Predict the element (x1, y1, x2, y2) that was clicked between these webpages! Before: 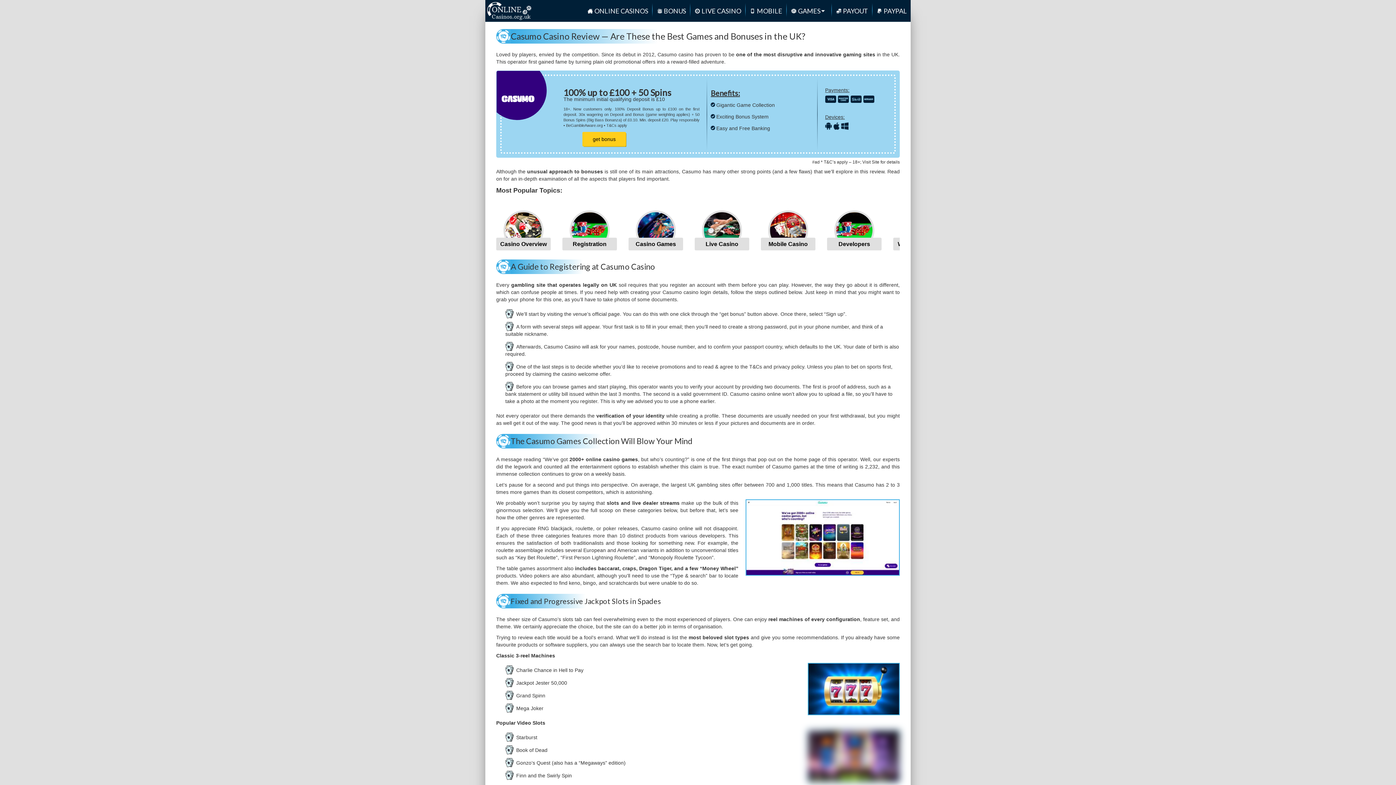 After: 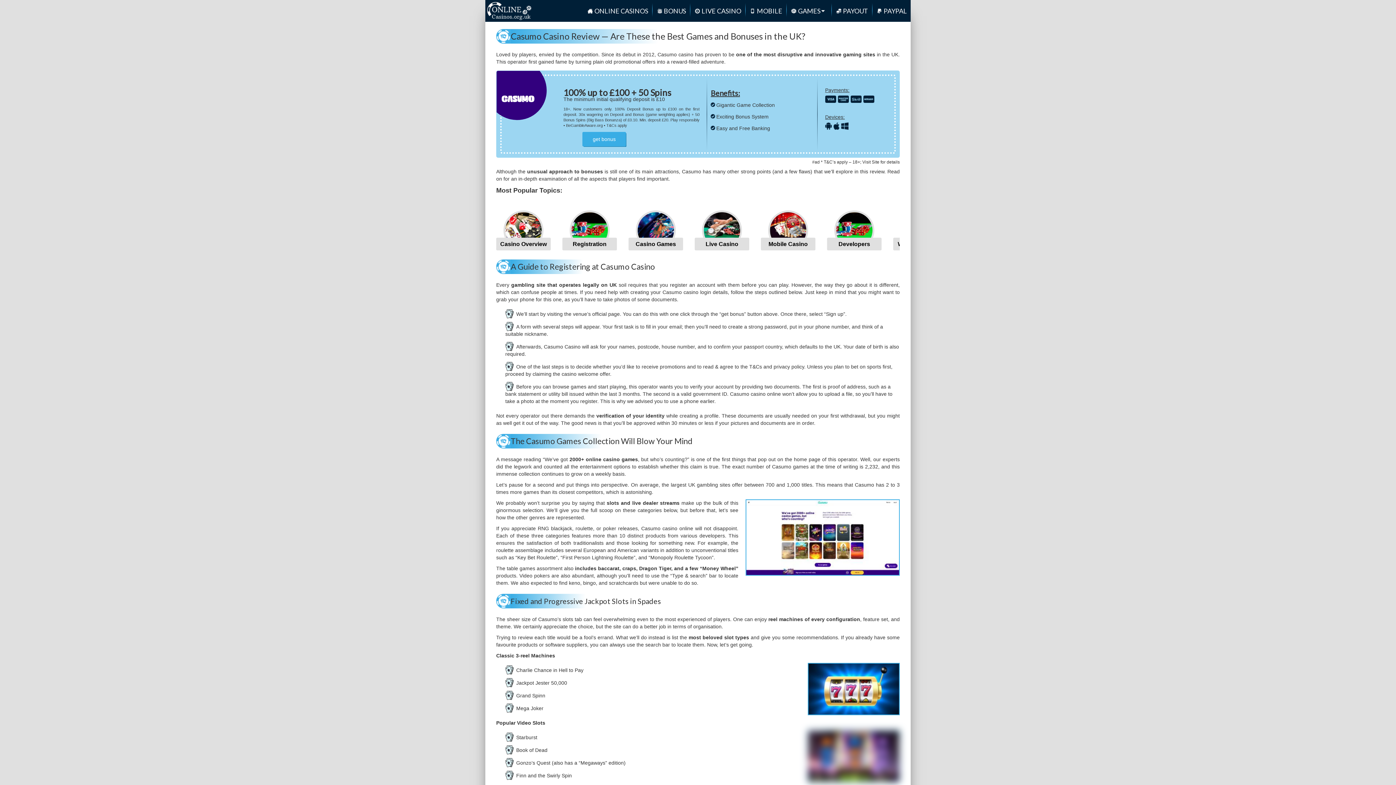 Action: bbox: (582, 132, 626, 146) label: get bonus